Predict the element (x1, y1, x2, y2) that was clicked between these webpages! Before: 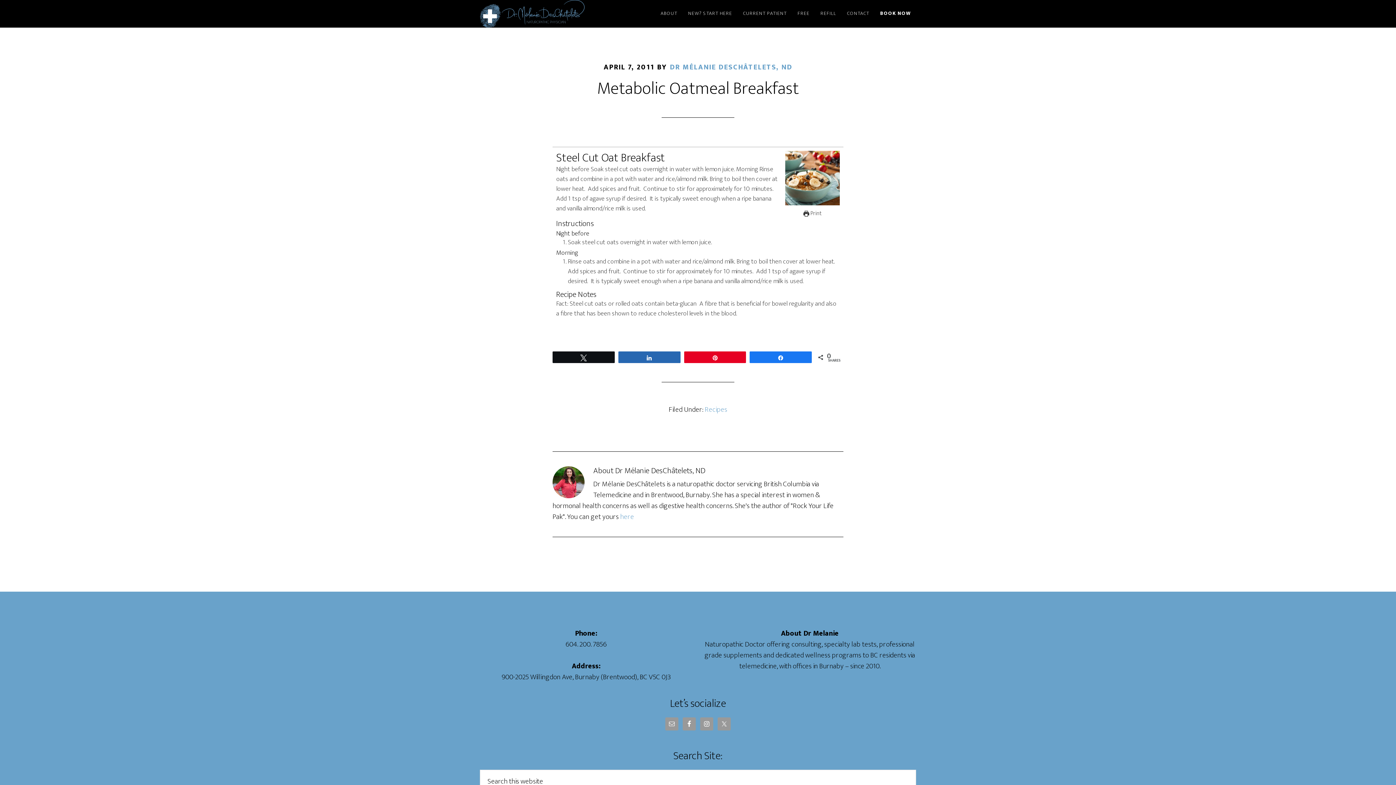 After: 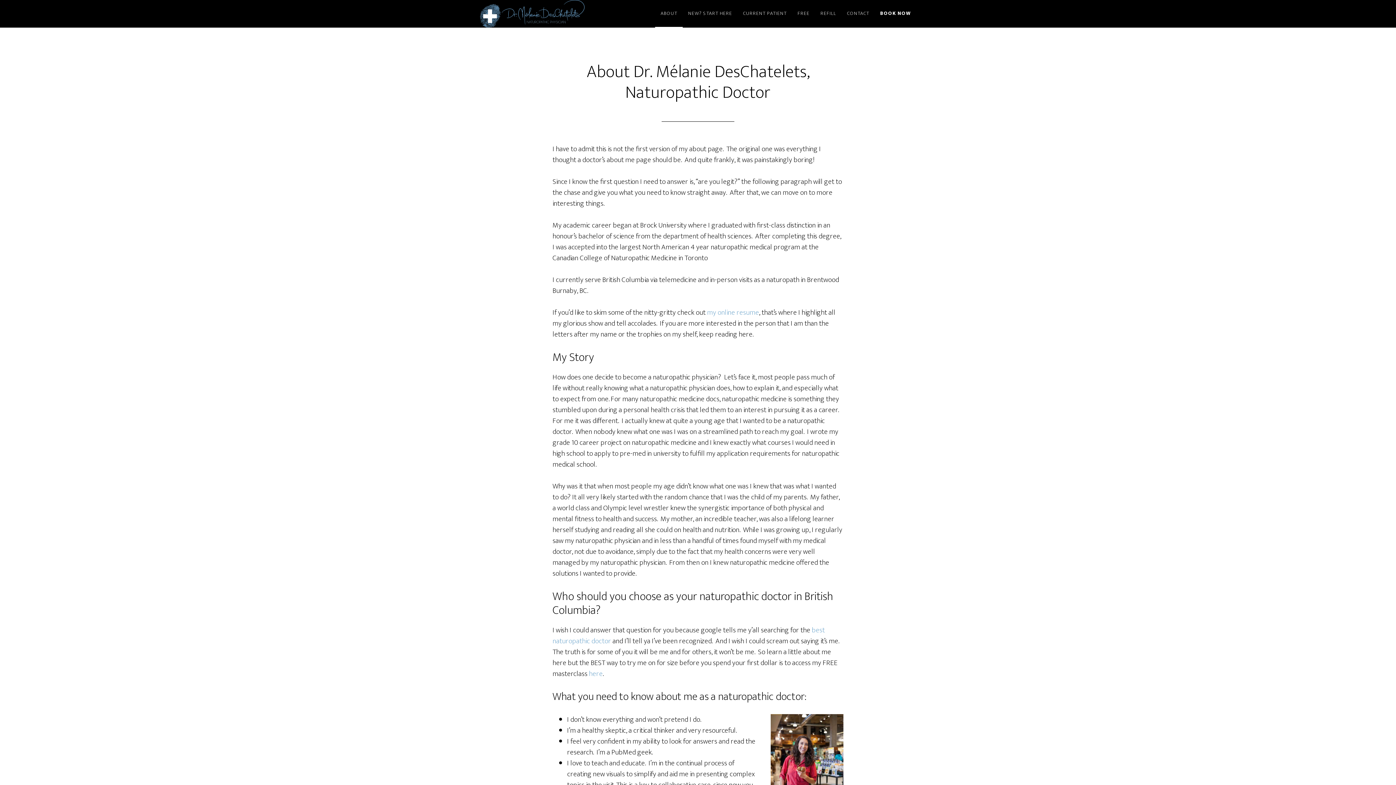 Action: label: ABOUT bbox: (655, 0, 682, 27)